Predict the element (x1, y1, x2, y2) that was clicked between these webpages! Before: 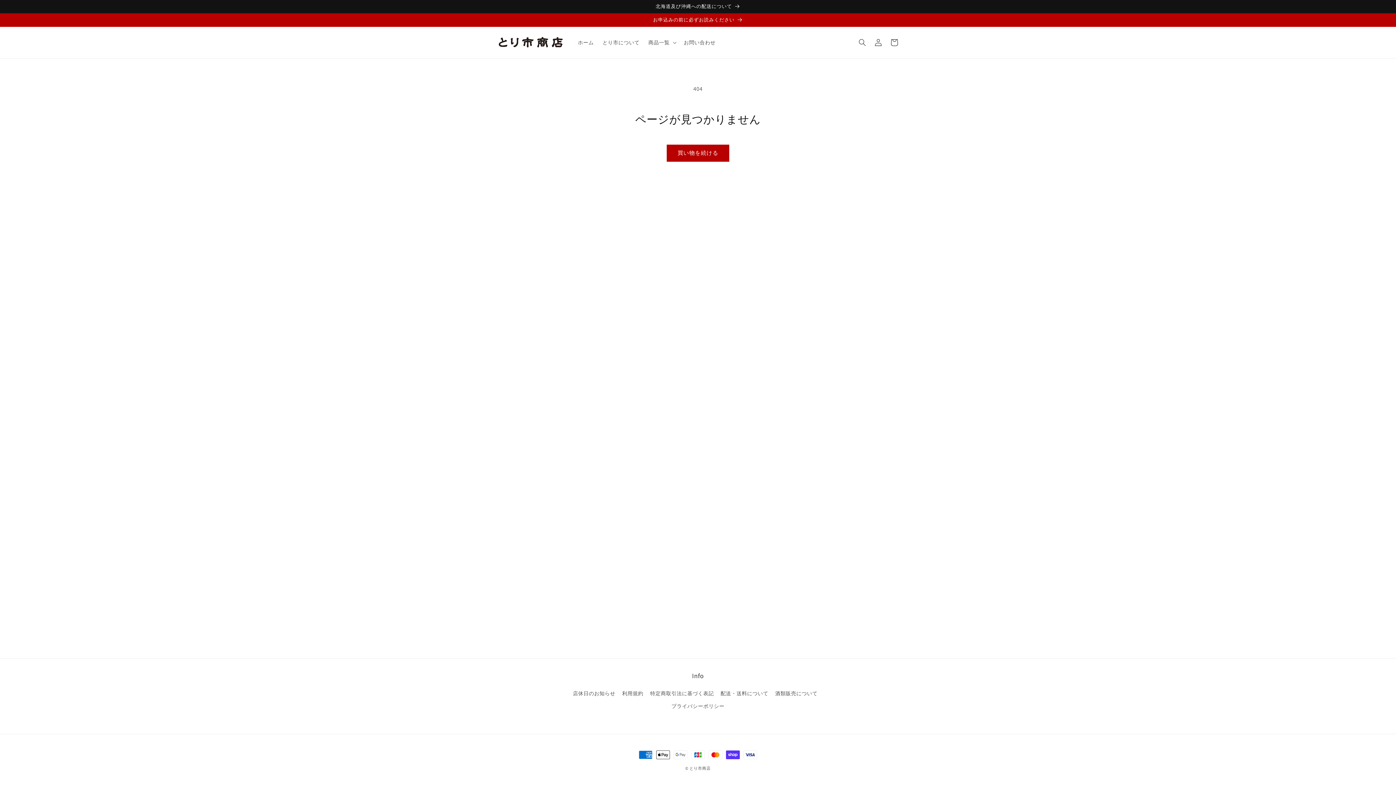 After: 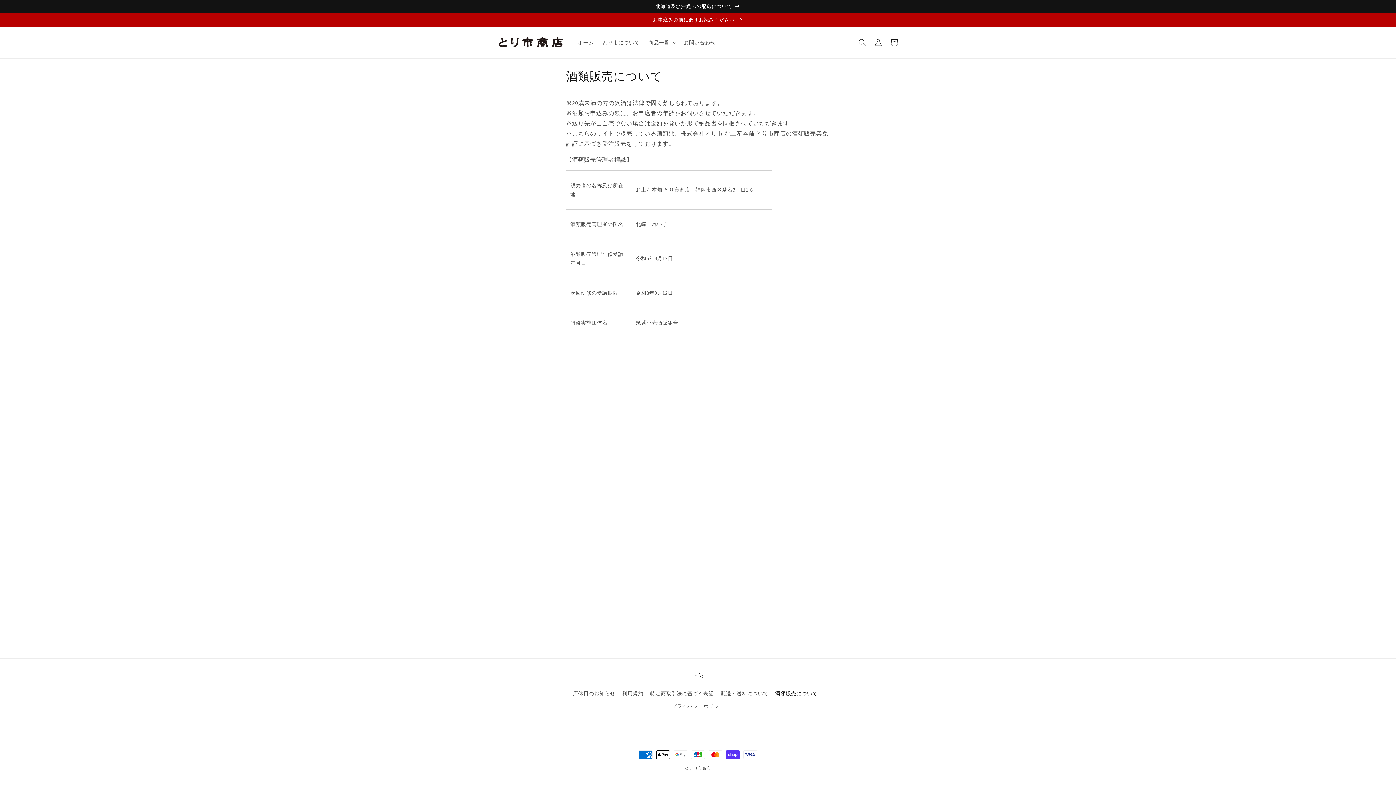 Action: label: 酒類販売について bbox: (775, 687, 817, 700)